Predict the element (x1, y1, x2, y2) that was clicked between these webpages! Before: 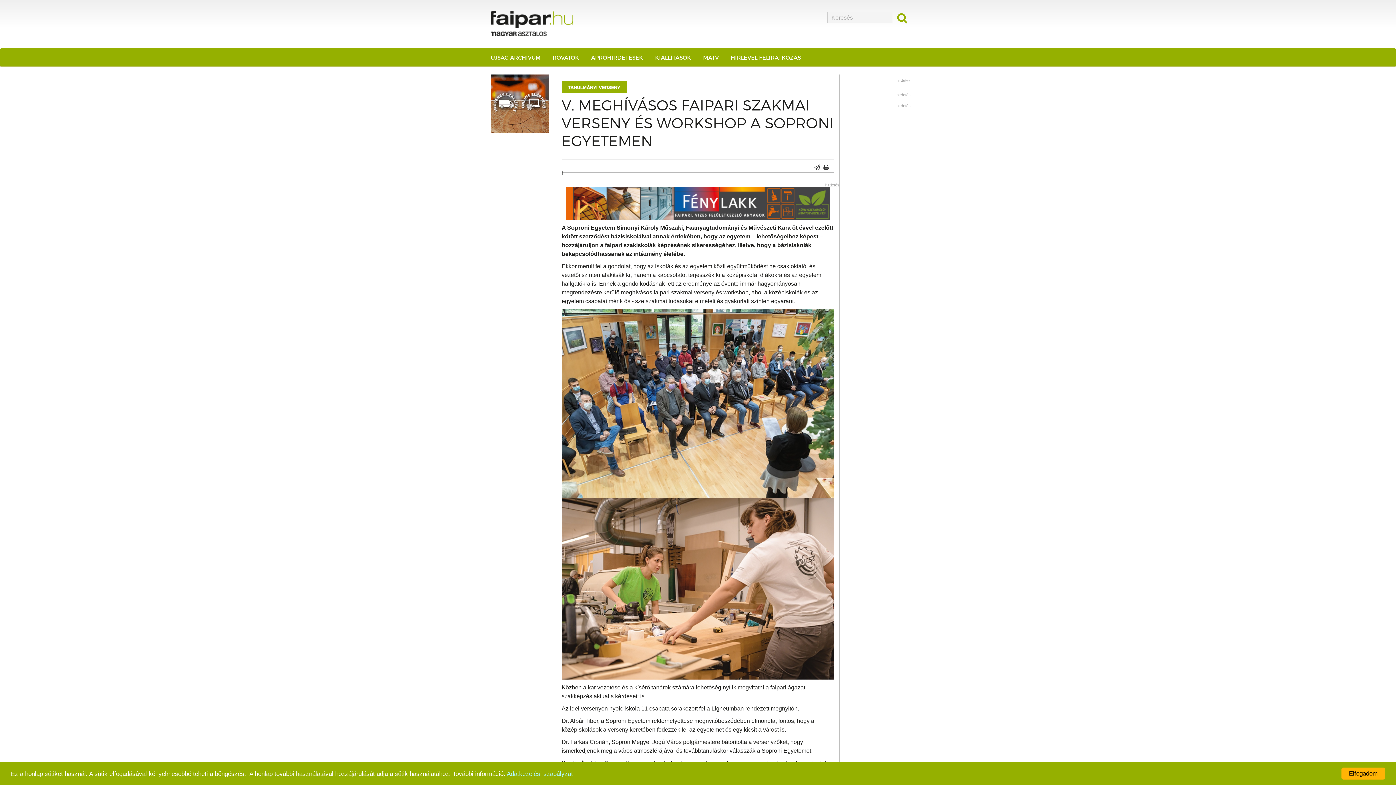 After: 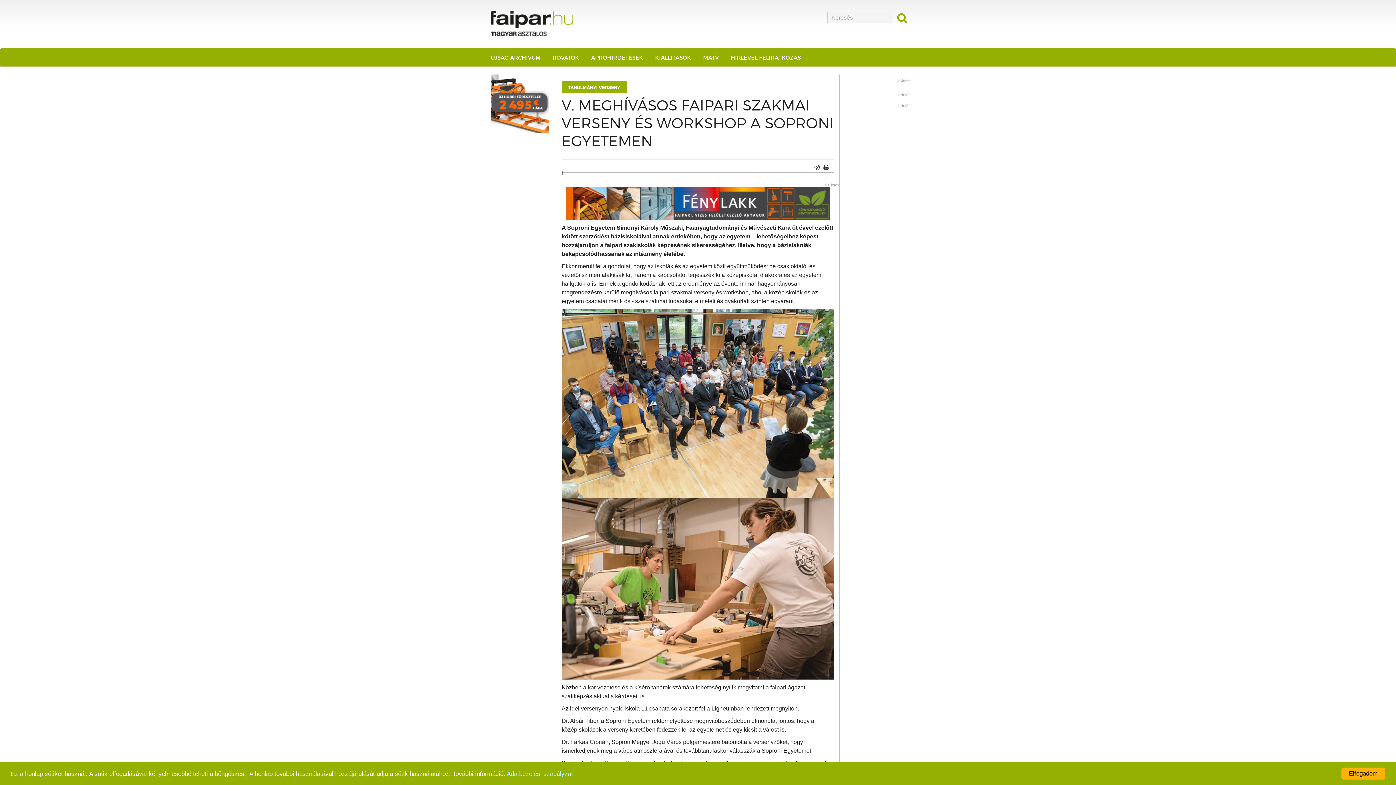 Action: bbox: (565, 200, 830, 206)